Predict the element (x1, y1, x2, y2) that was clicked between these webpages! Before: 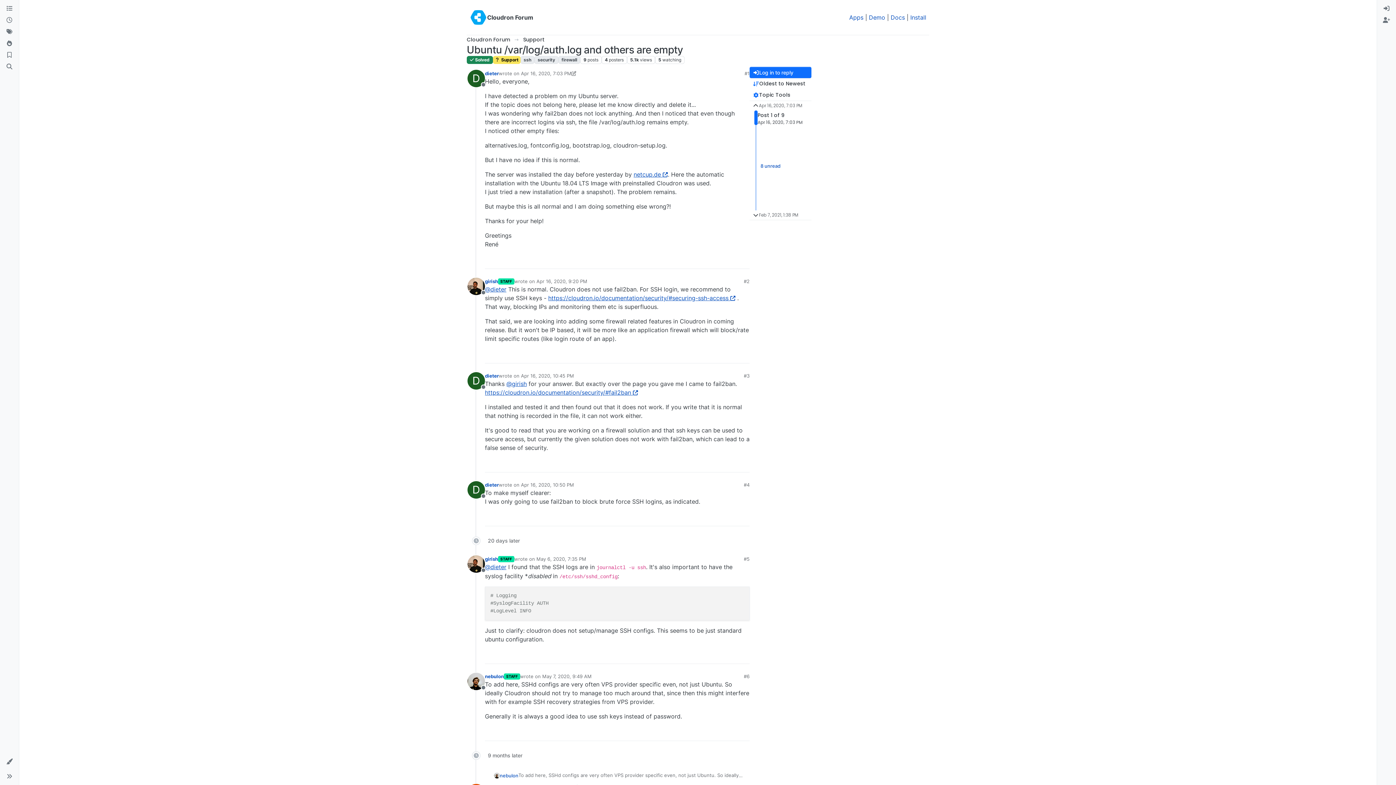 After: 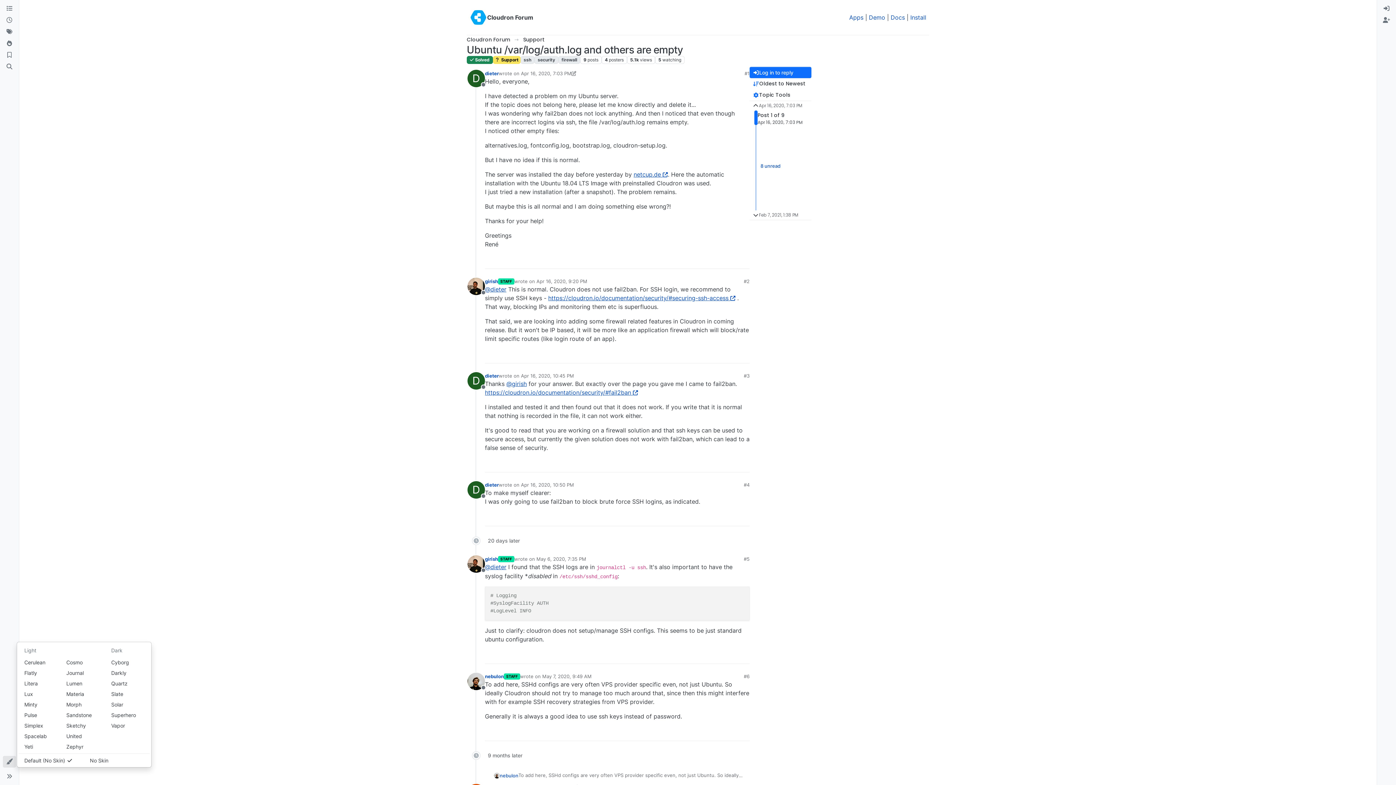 Action: label: Skins bbox: (2, 756, 16, 768)